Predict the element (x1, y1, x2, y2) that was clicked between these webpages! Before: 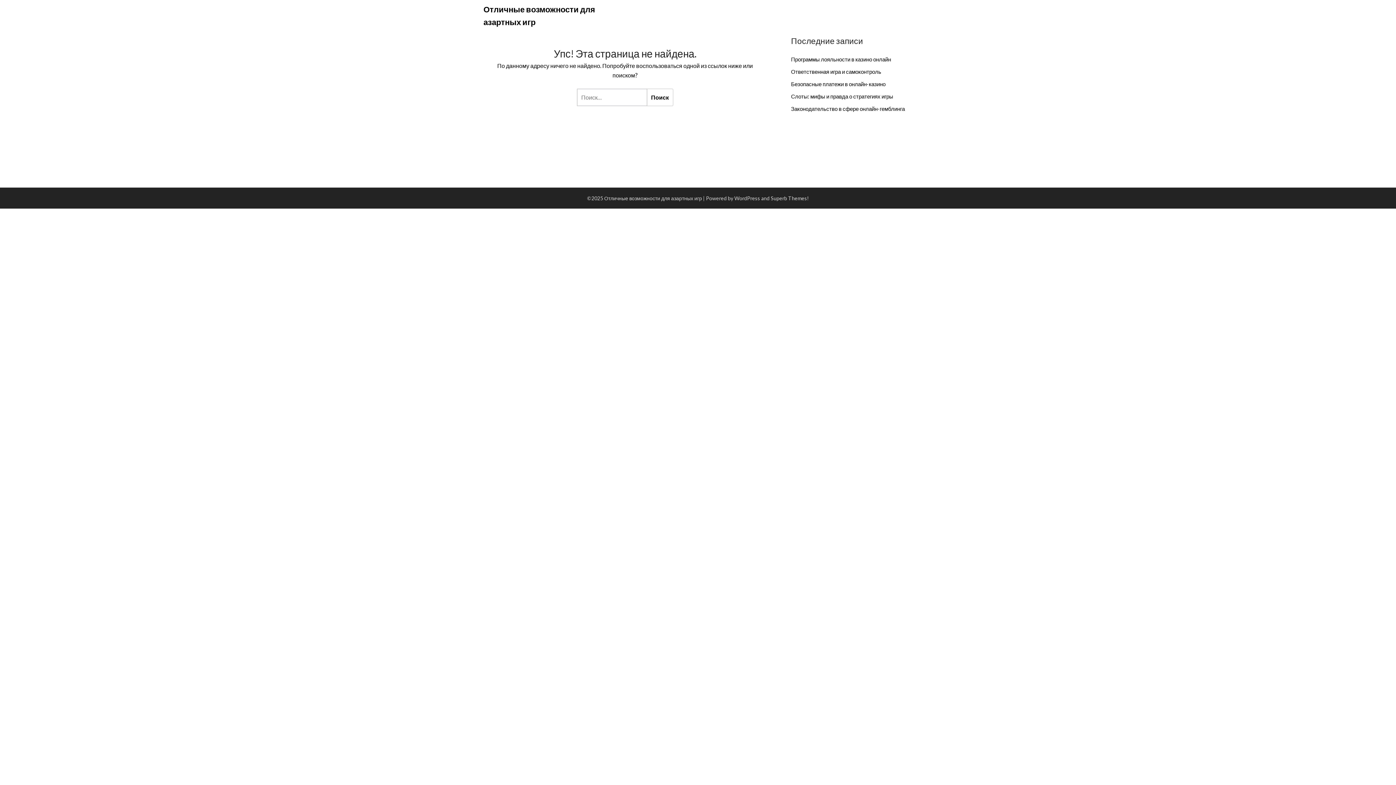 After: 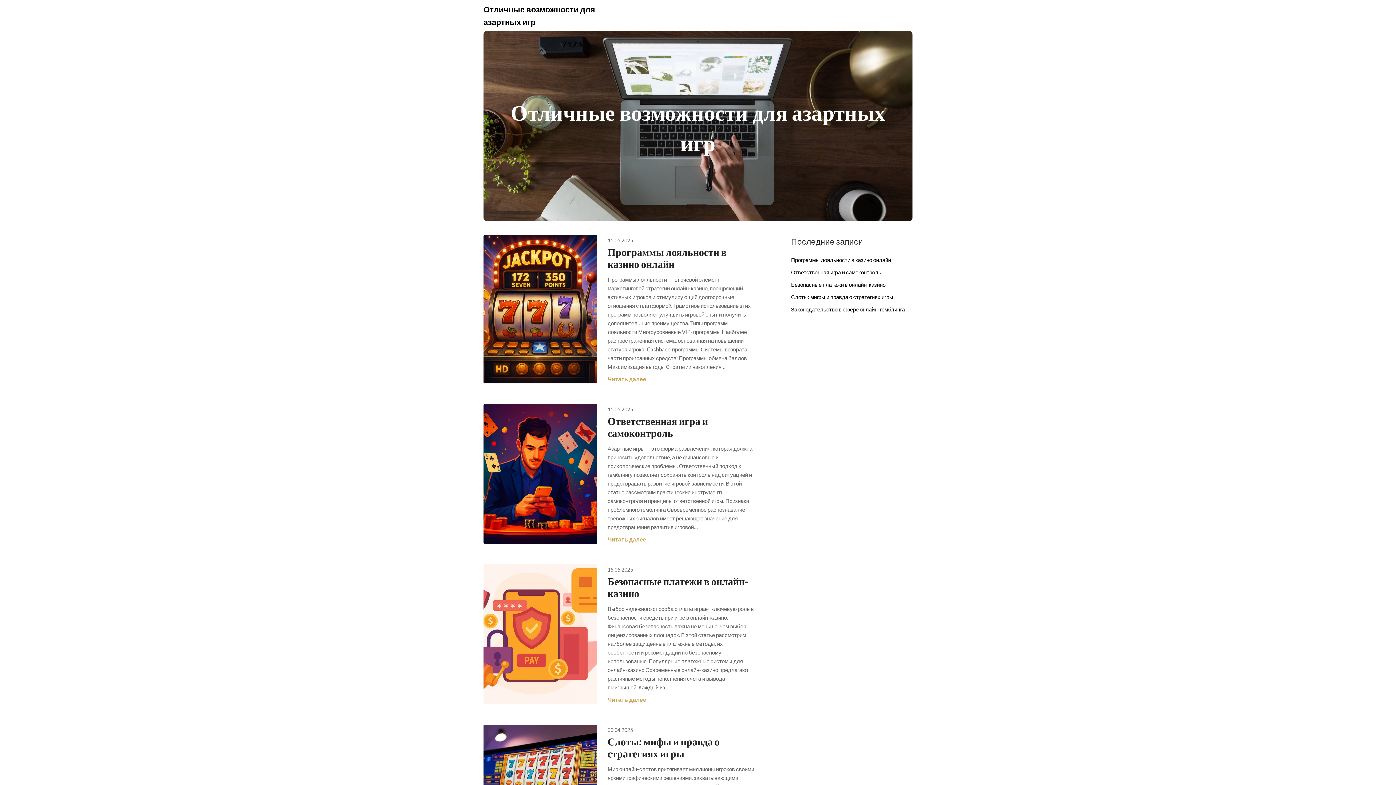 Action: label: Отличные возможности для азартных игр bbox: (483, 2, 612, 28)